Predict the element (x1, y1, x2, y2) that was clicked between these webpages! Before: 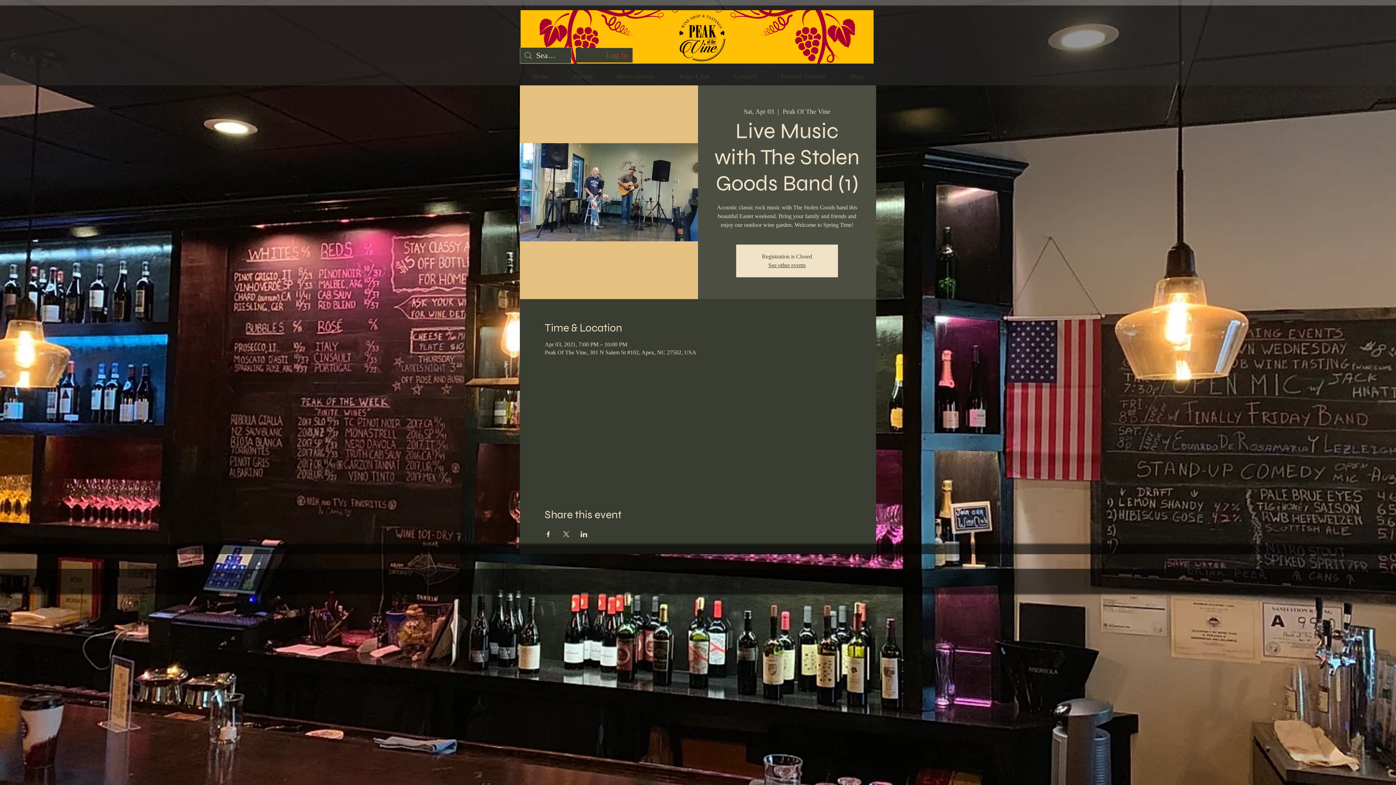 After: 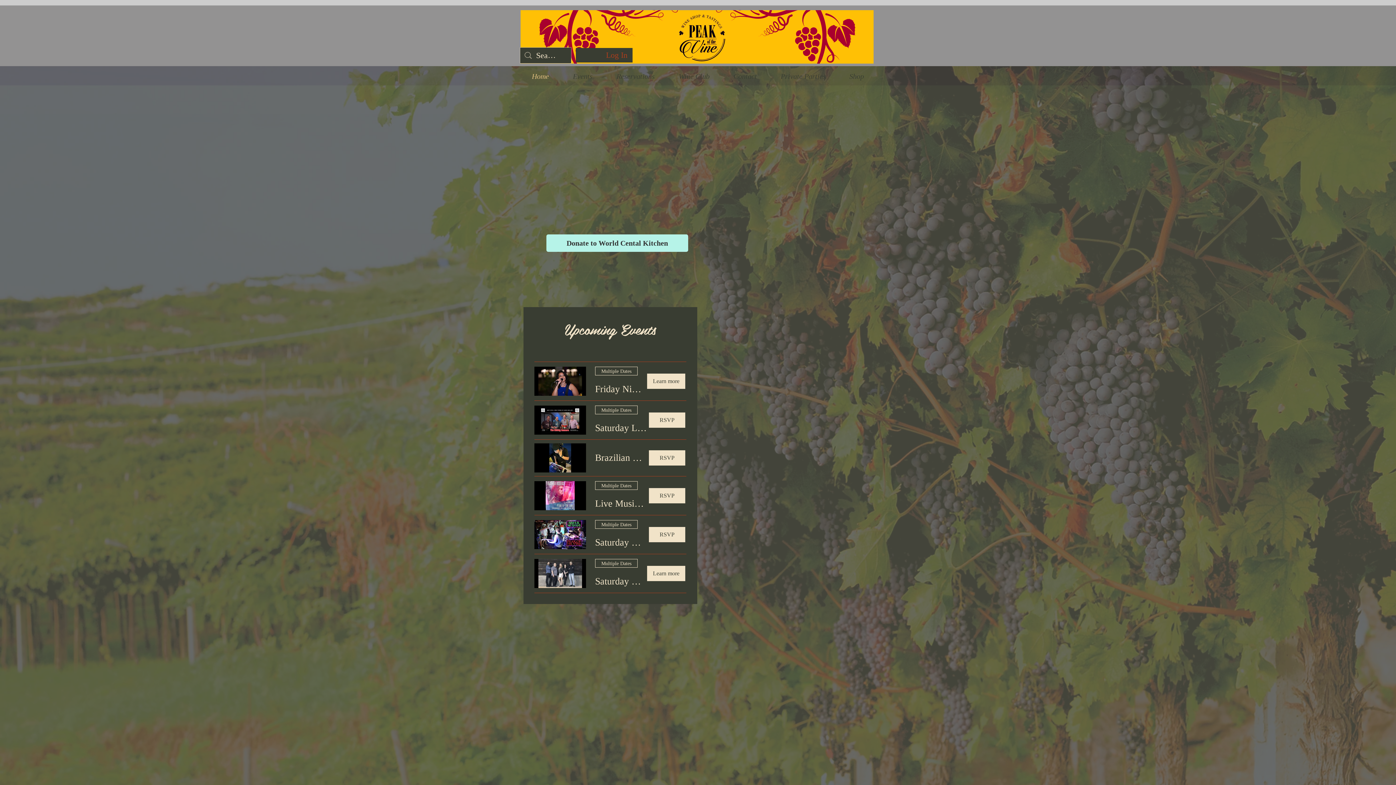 Action: bbox: (520, 67, 561, 85) label: Home